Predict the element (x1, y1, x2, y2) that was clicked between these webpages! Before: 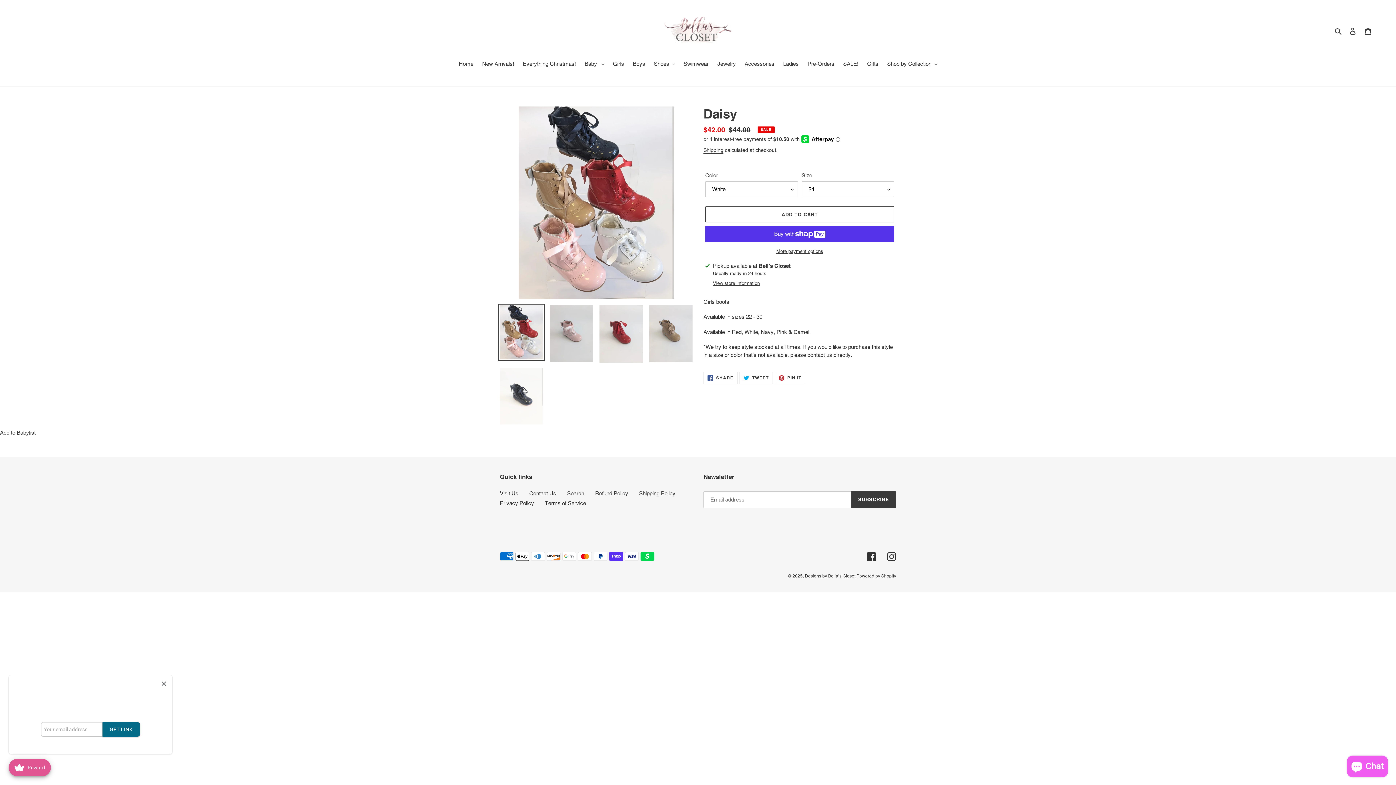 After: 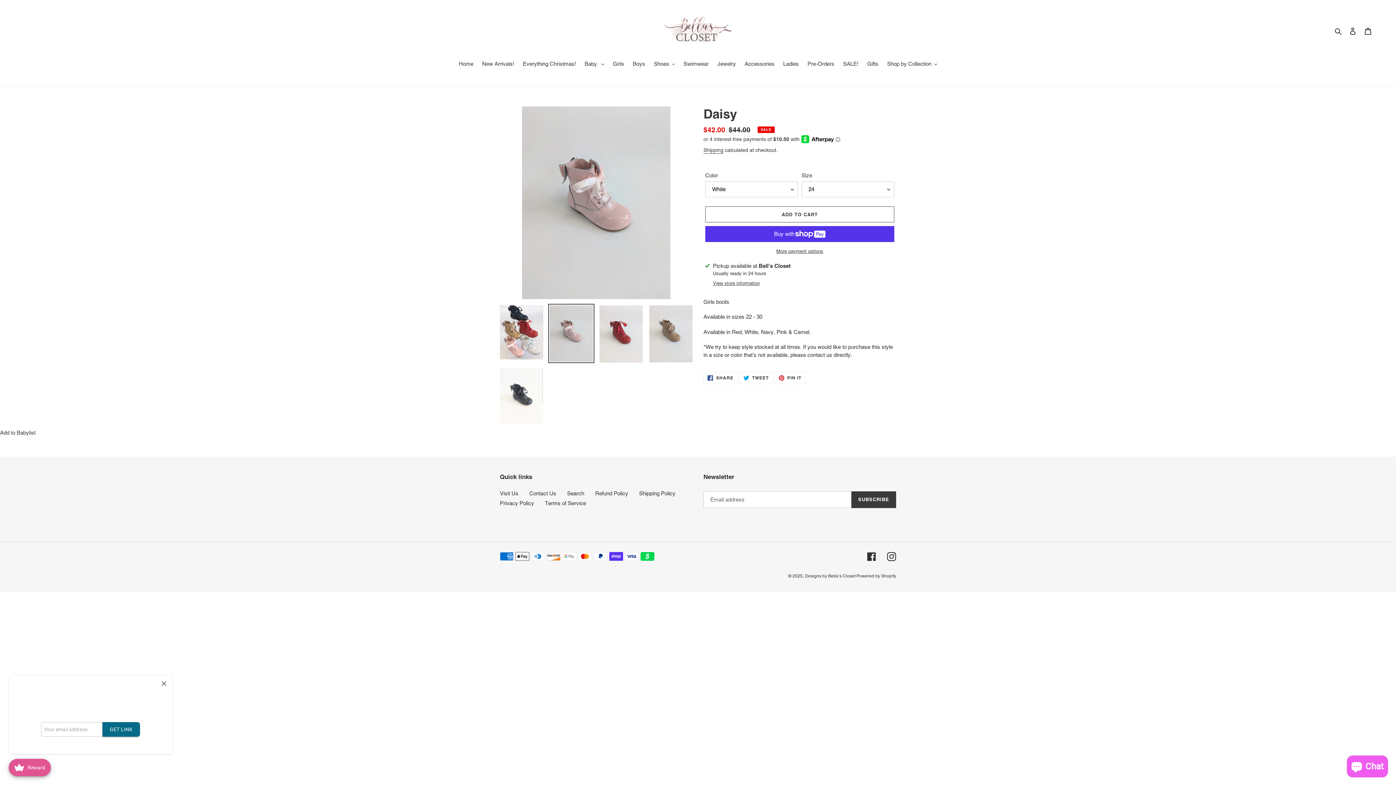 Action: bbox: (548, 303, 594, 363)